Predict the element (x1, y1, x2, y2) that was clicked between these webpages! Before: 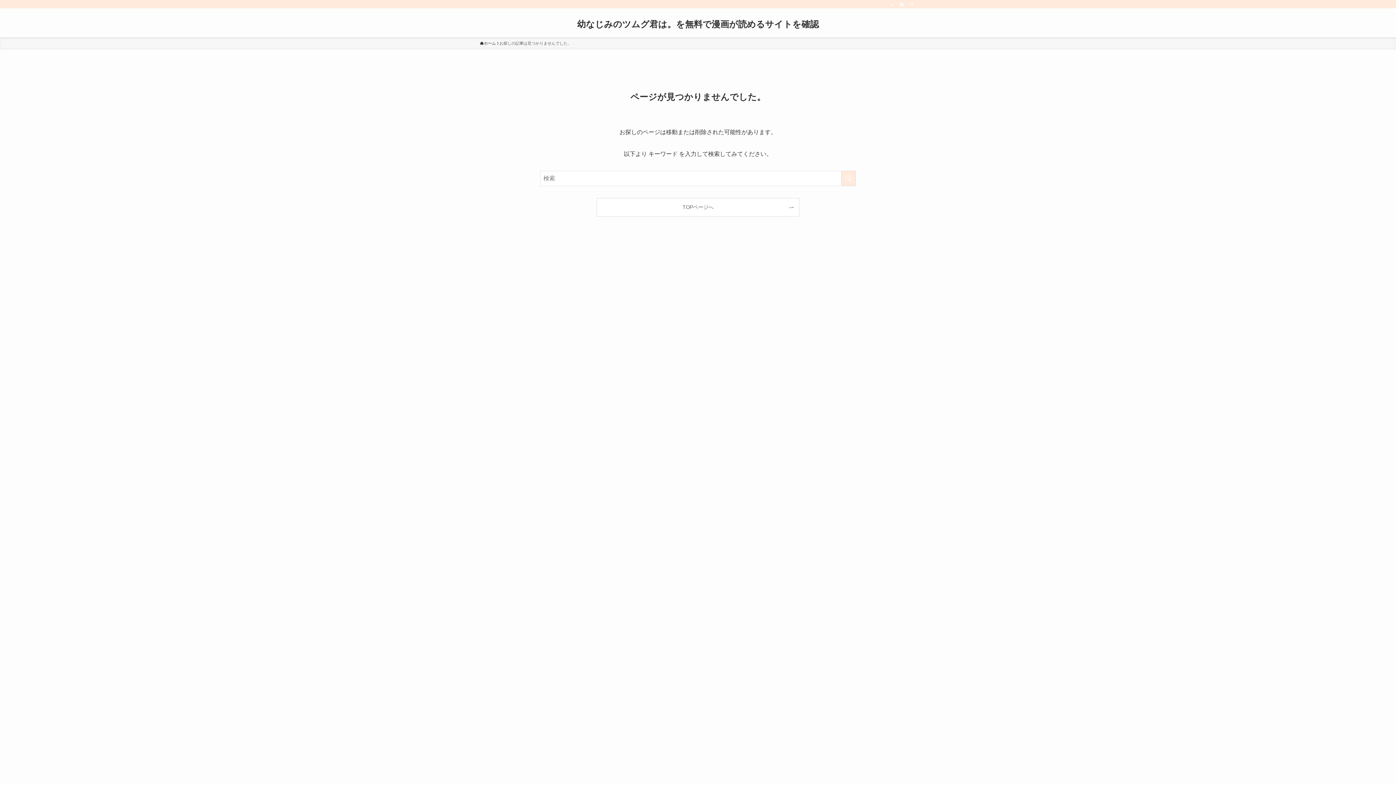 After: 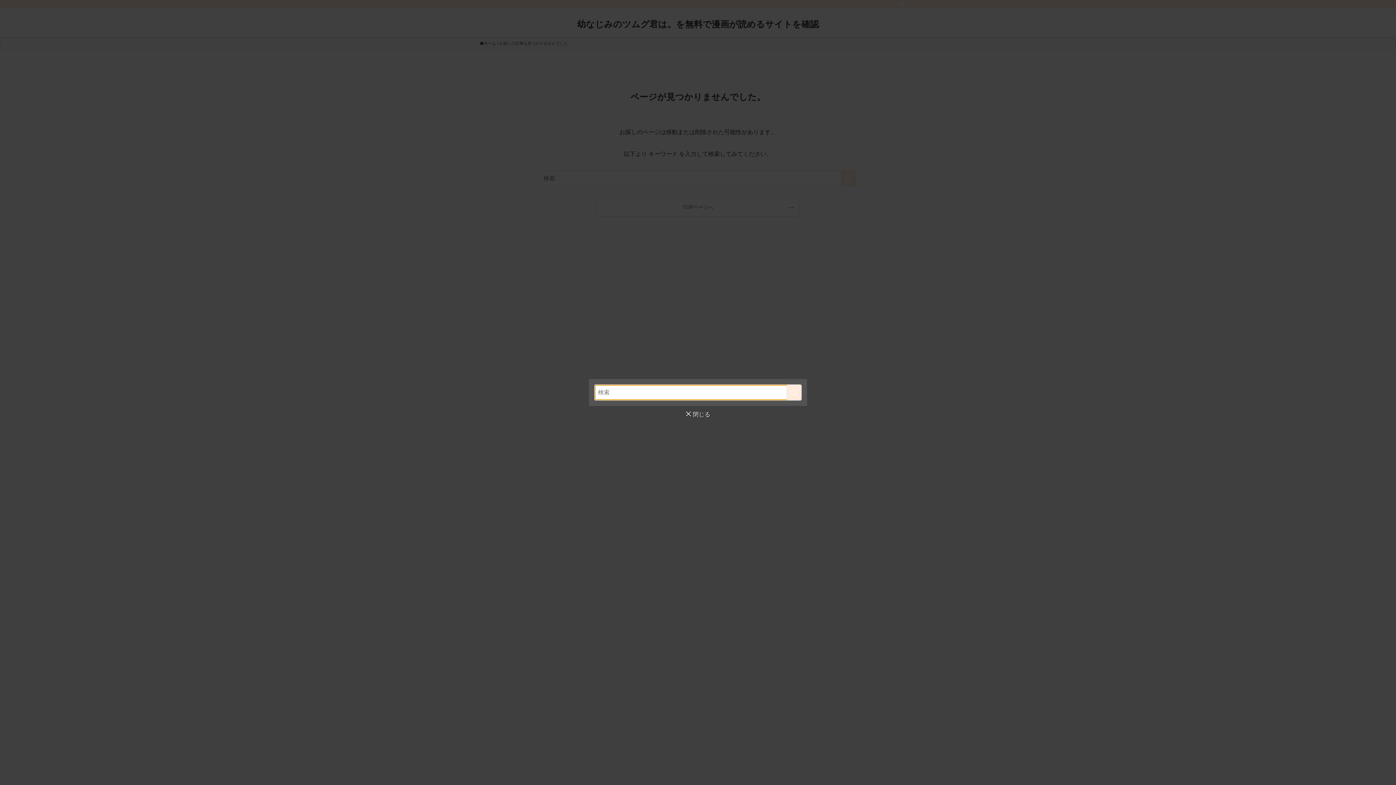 Action: bbox: (906, 0, 916, 8) label: 検索